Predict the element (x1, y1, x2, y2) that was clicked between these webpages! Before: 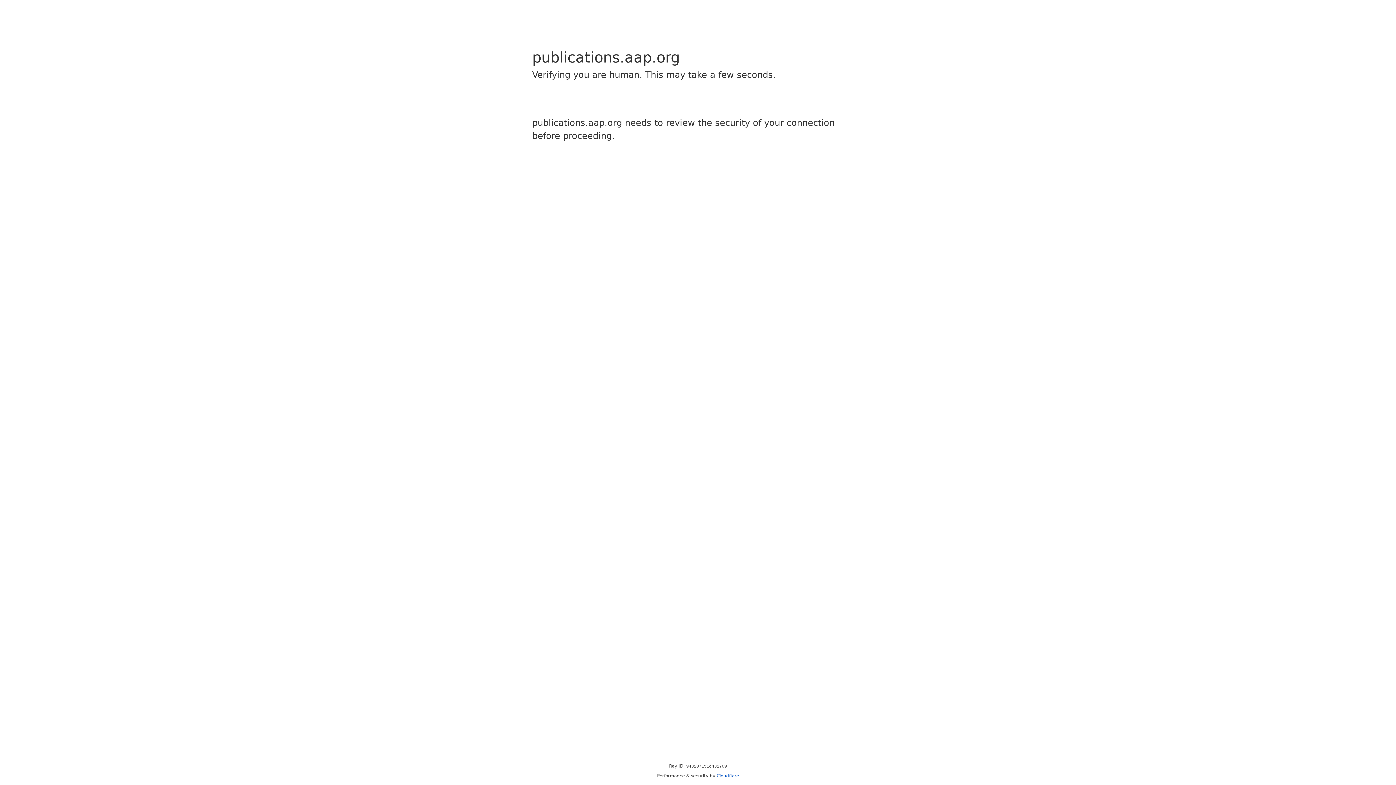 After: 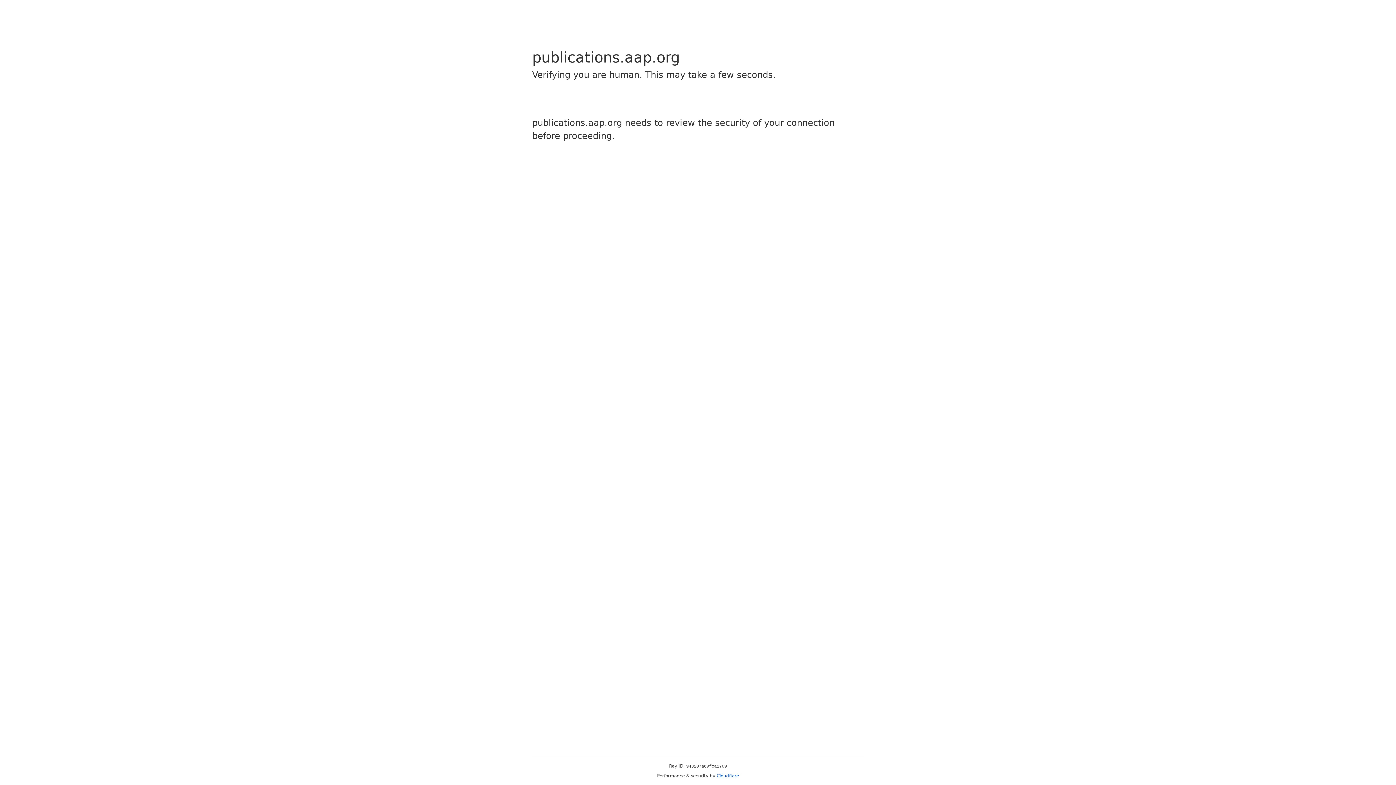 Action: bbox: (716, 773, 739, 778) label: Cloudflare